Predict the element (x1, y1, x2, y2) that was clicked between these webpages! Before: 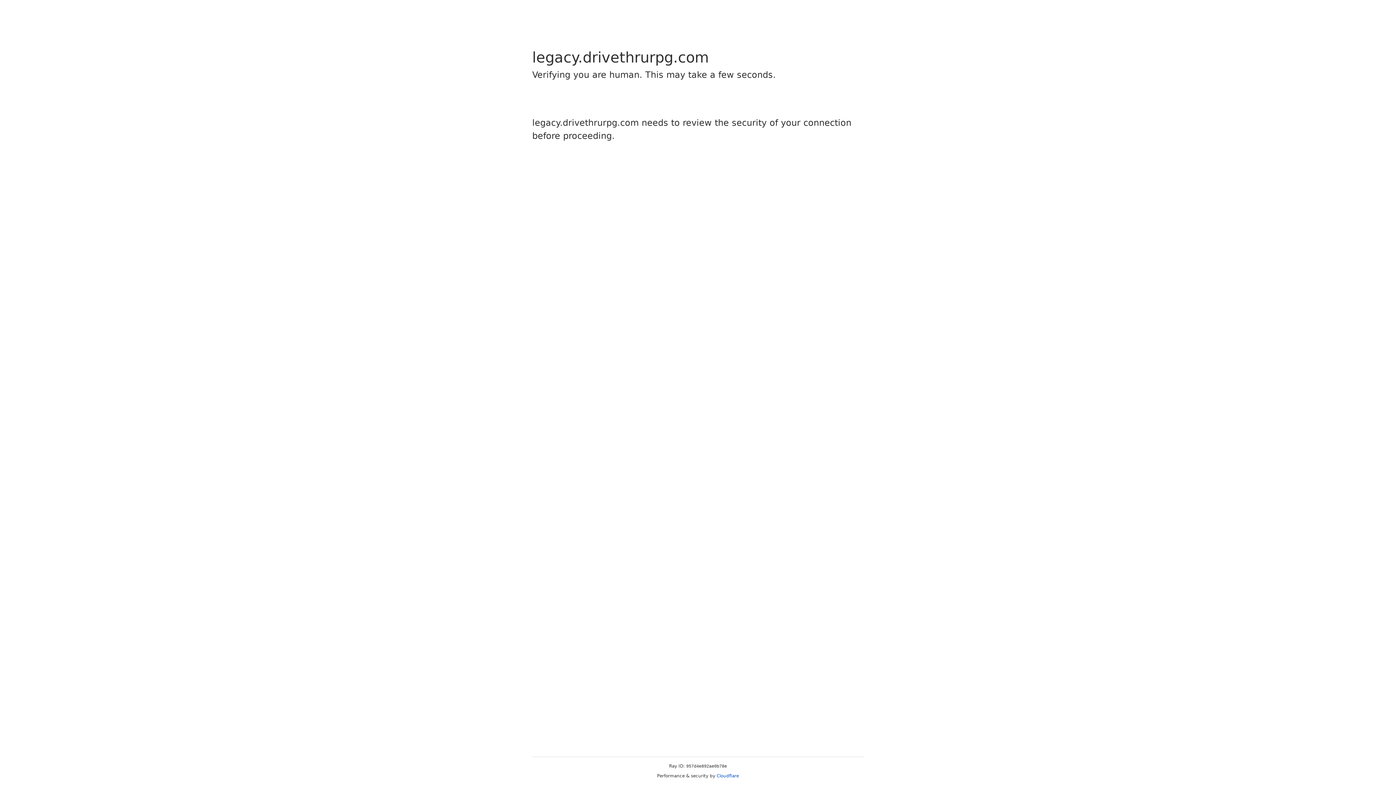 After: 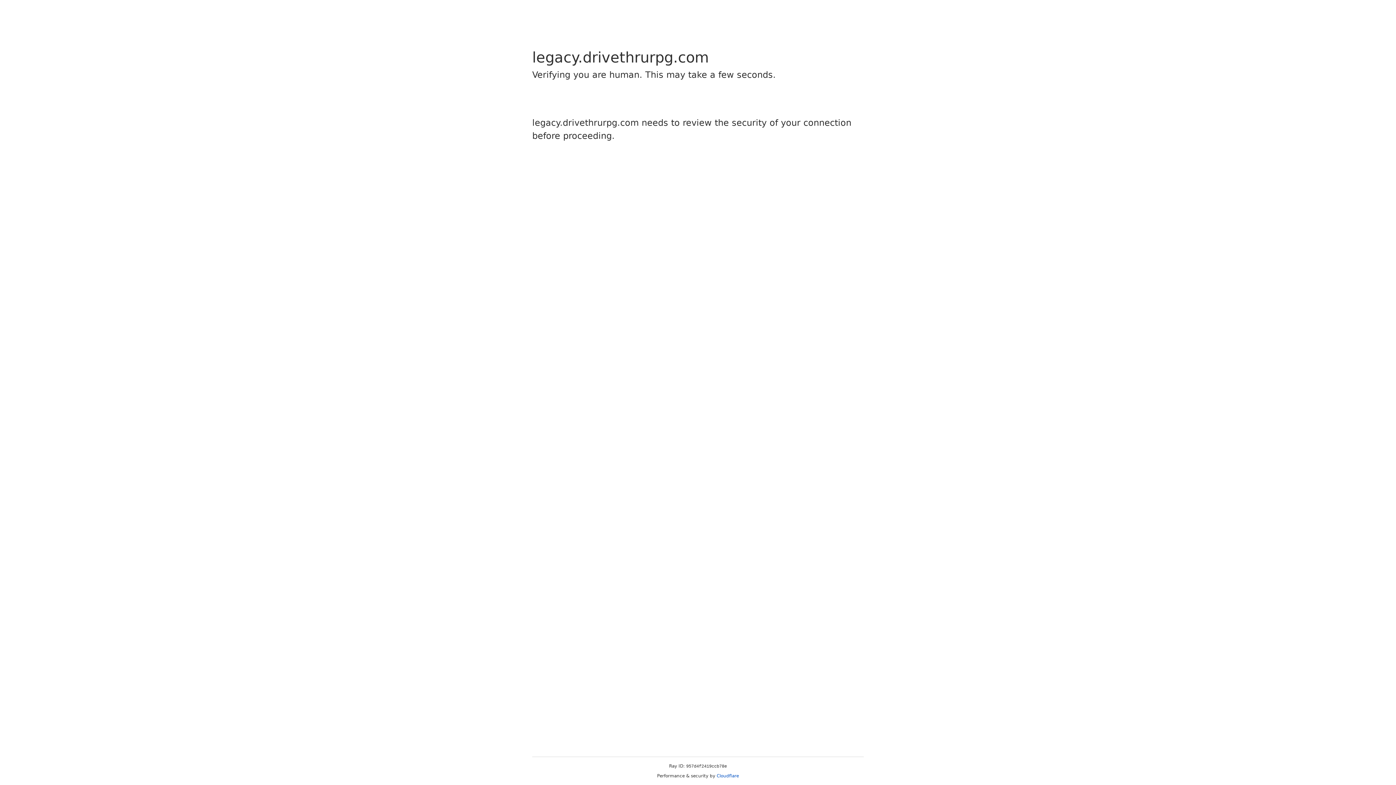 Action: label: Cloudflare bbox: (716, 773, 739, 778)